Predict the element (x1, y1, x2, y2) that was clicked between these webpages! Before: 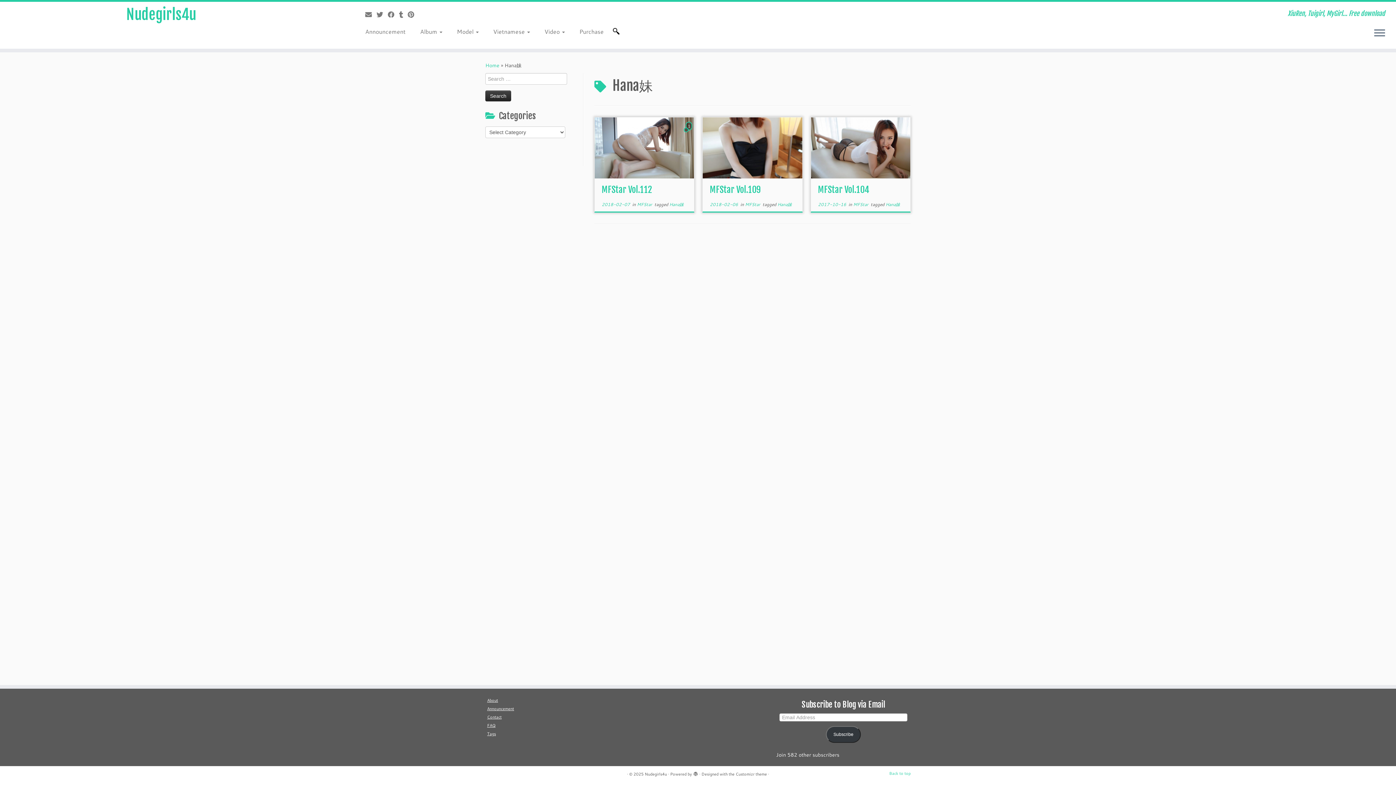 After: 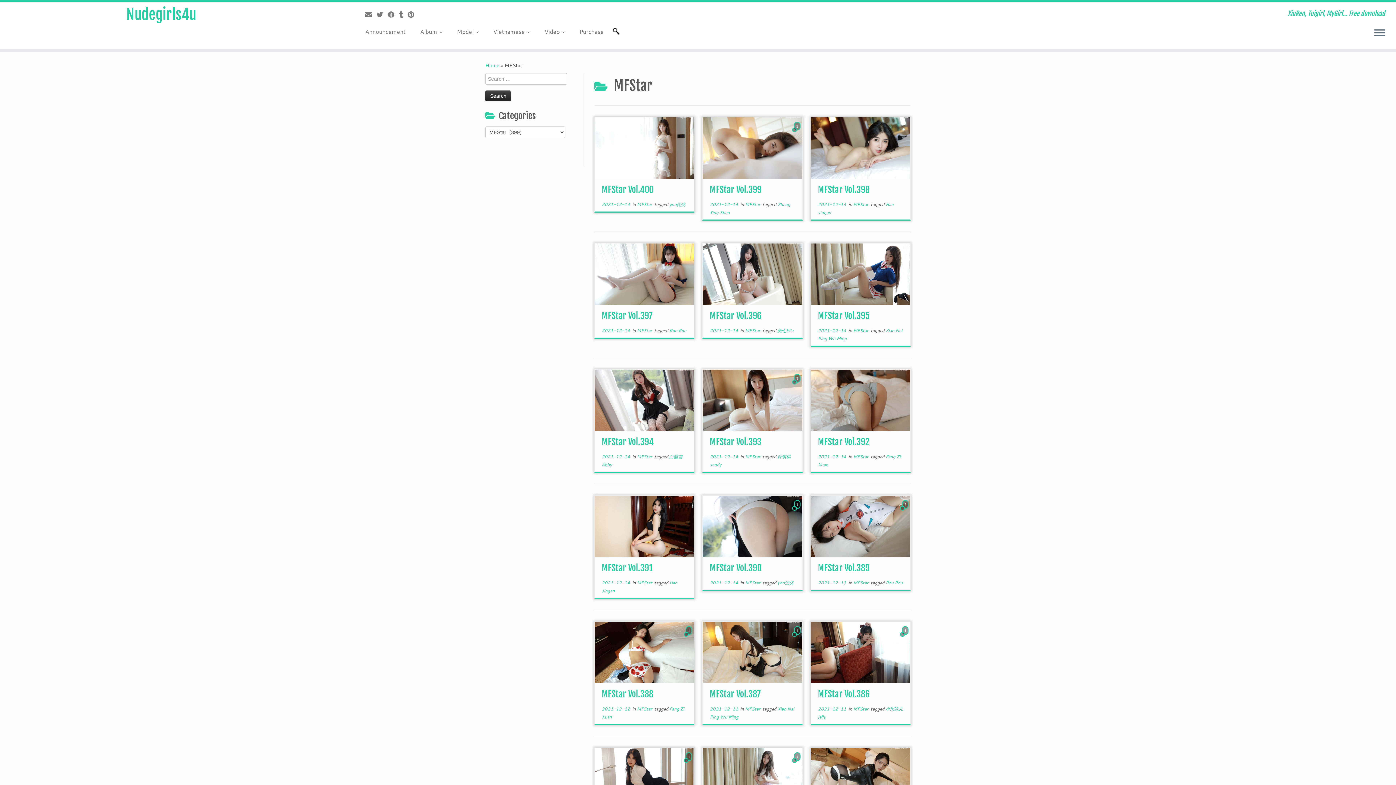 Action: label: MFStar  bbox: (745, 201, 761, 207)